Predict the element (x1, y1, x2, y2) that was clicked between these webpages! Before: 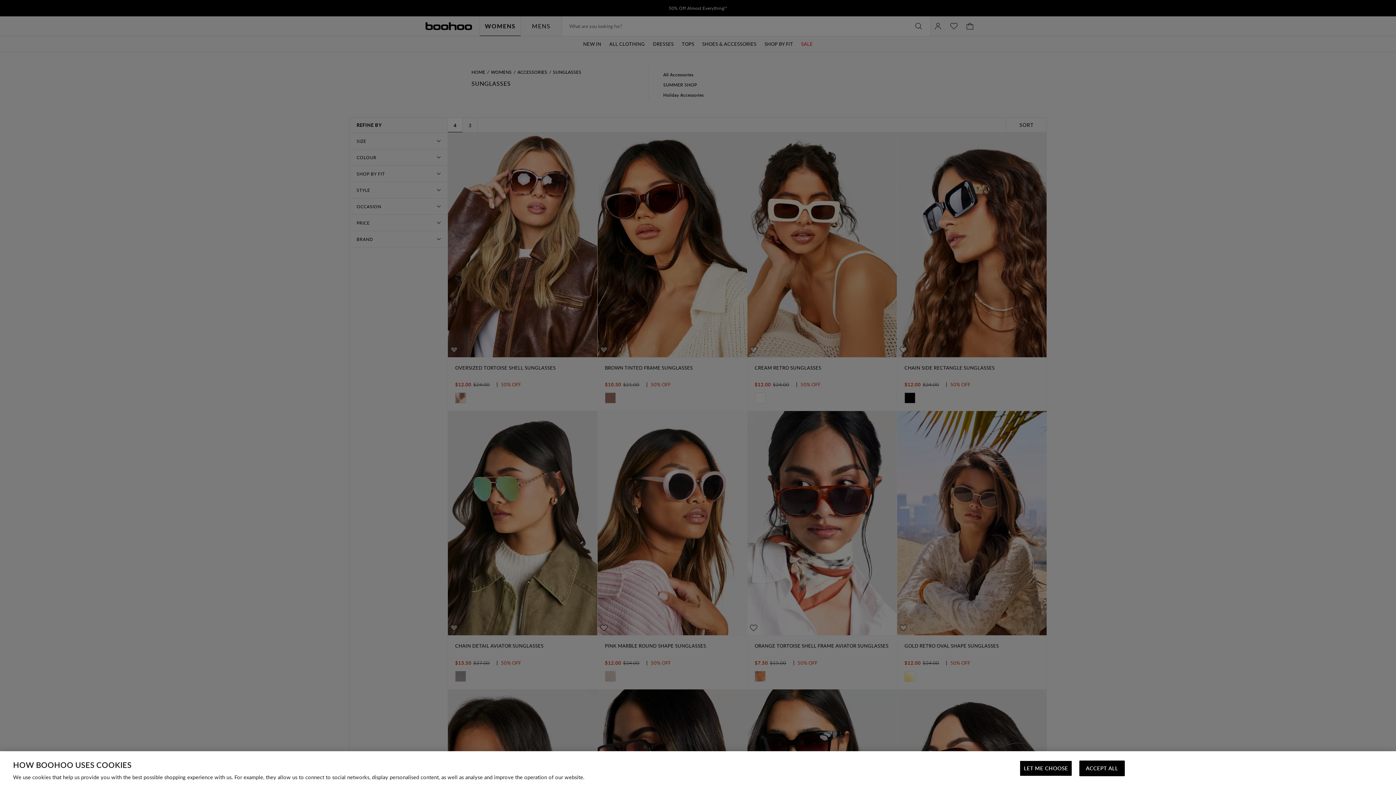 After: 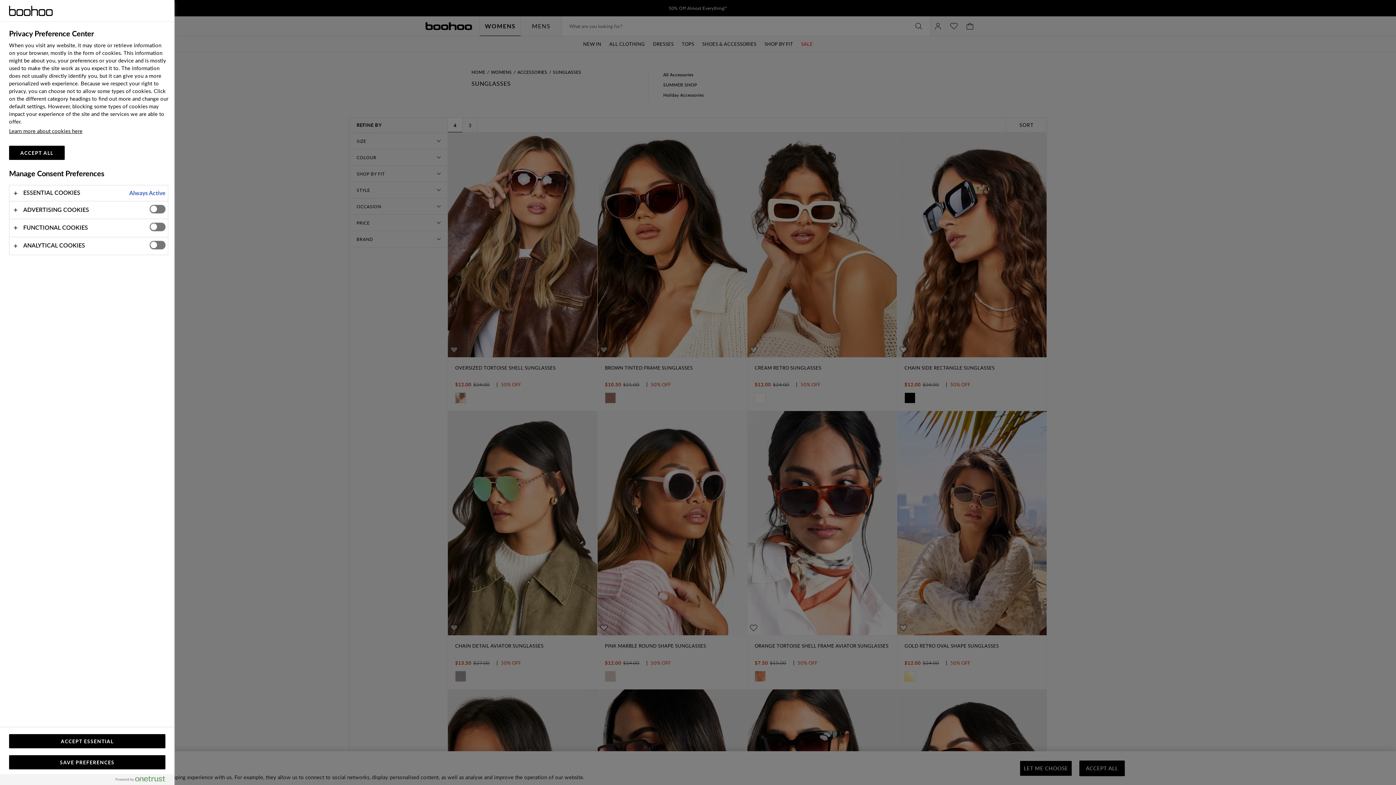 Action: label: LET ME CHOOSE bbox: (1020, 761, 1072, 776)